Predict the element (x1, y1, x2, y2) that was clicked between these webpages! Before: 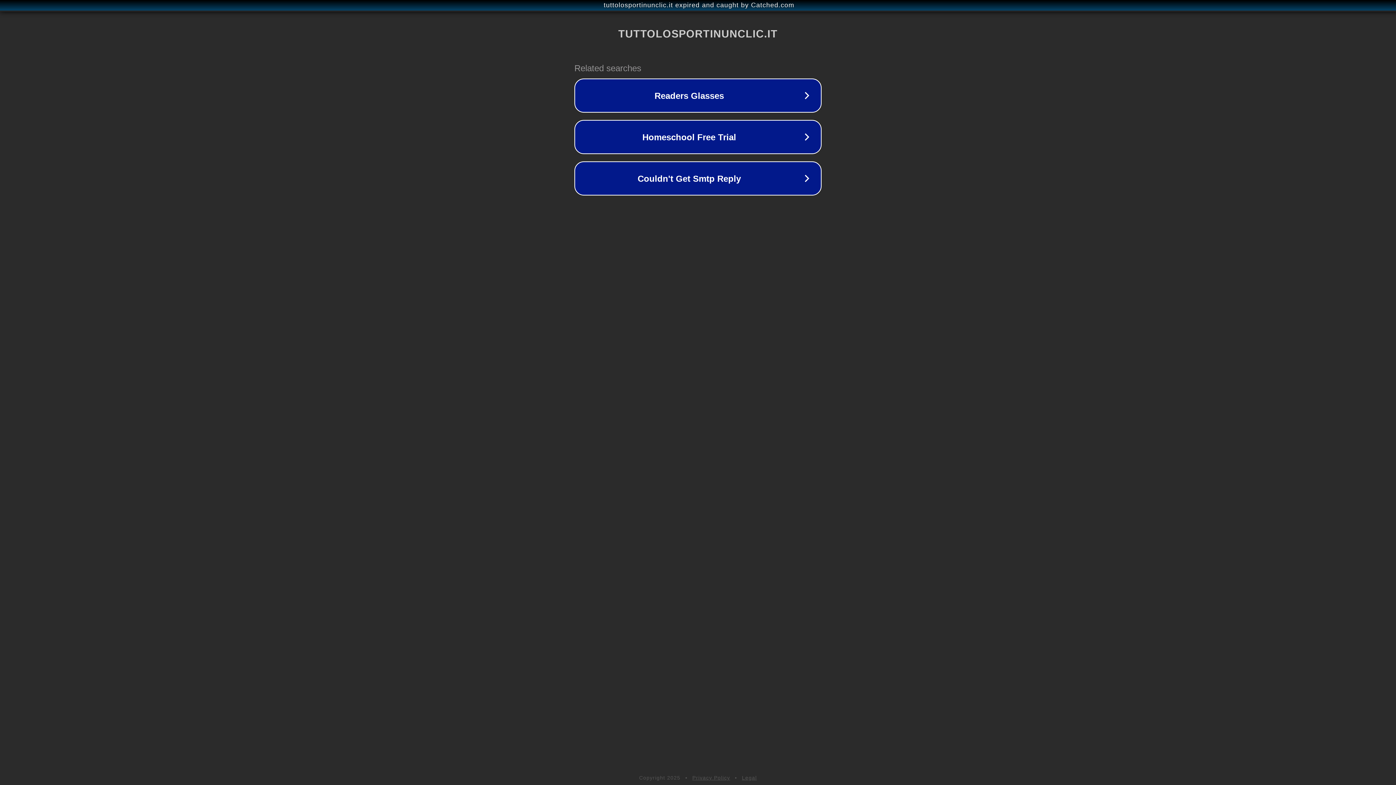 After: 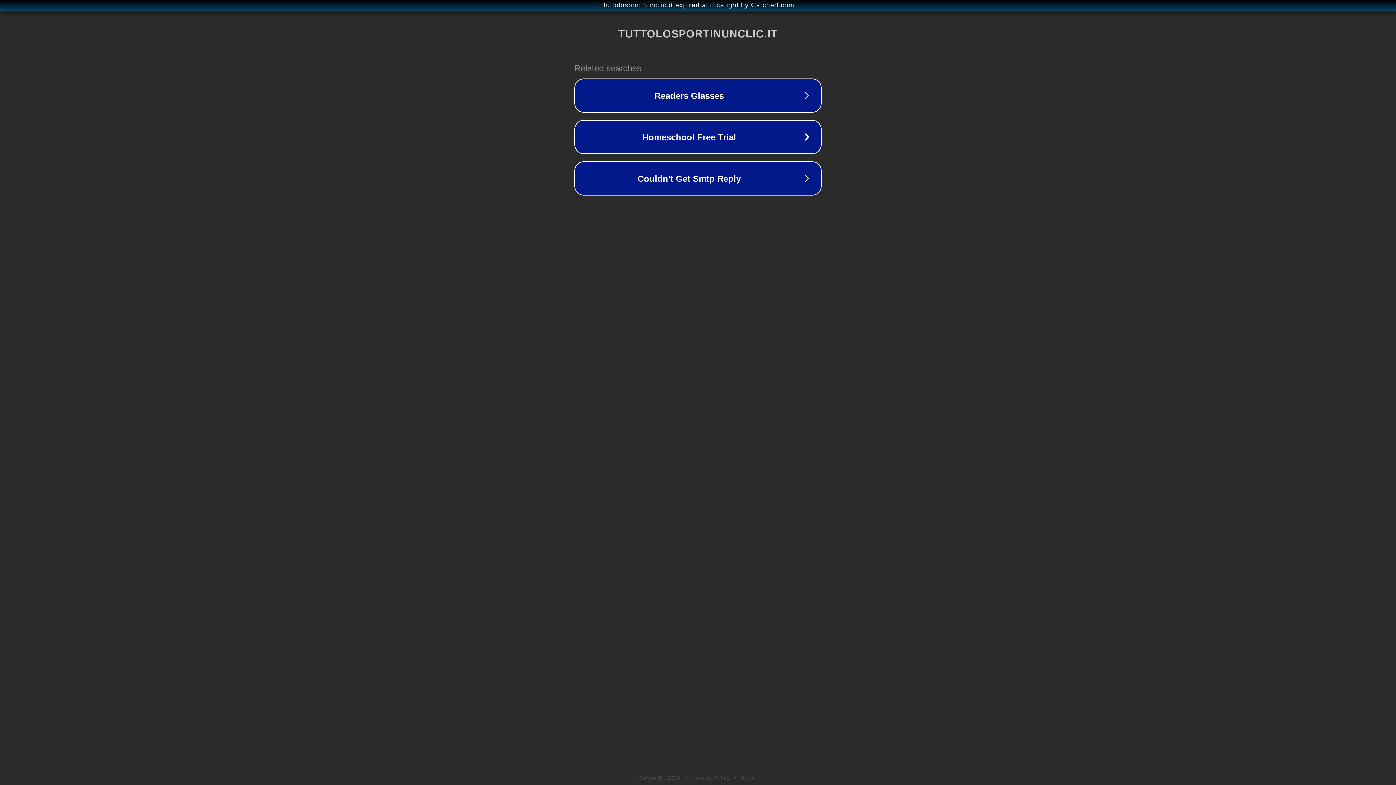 Action: label: Legal bbox: (742, 775, 757, 781)